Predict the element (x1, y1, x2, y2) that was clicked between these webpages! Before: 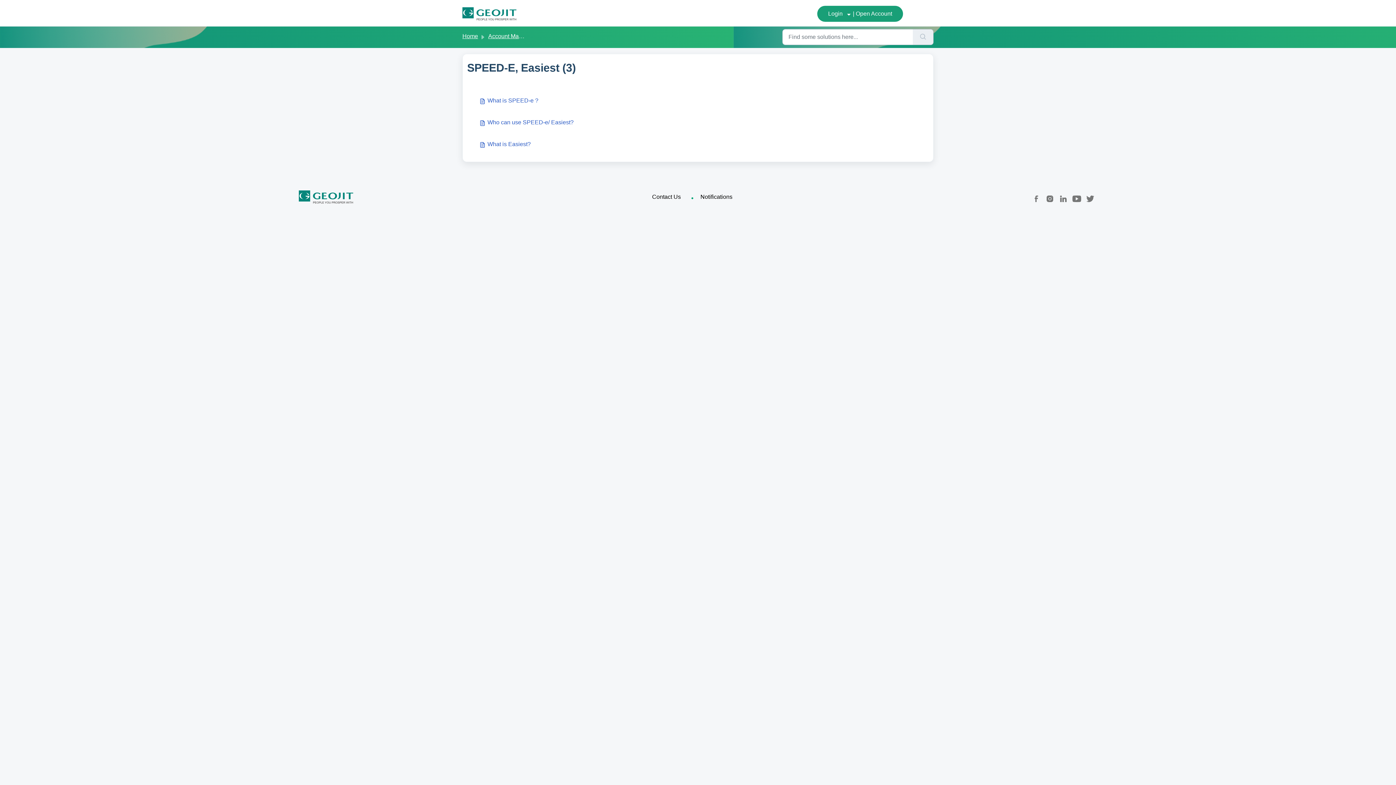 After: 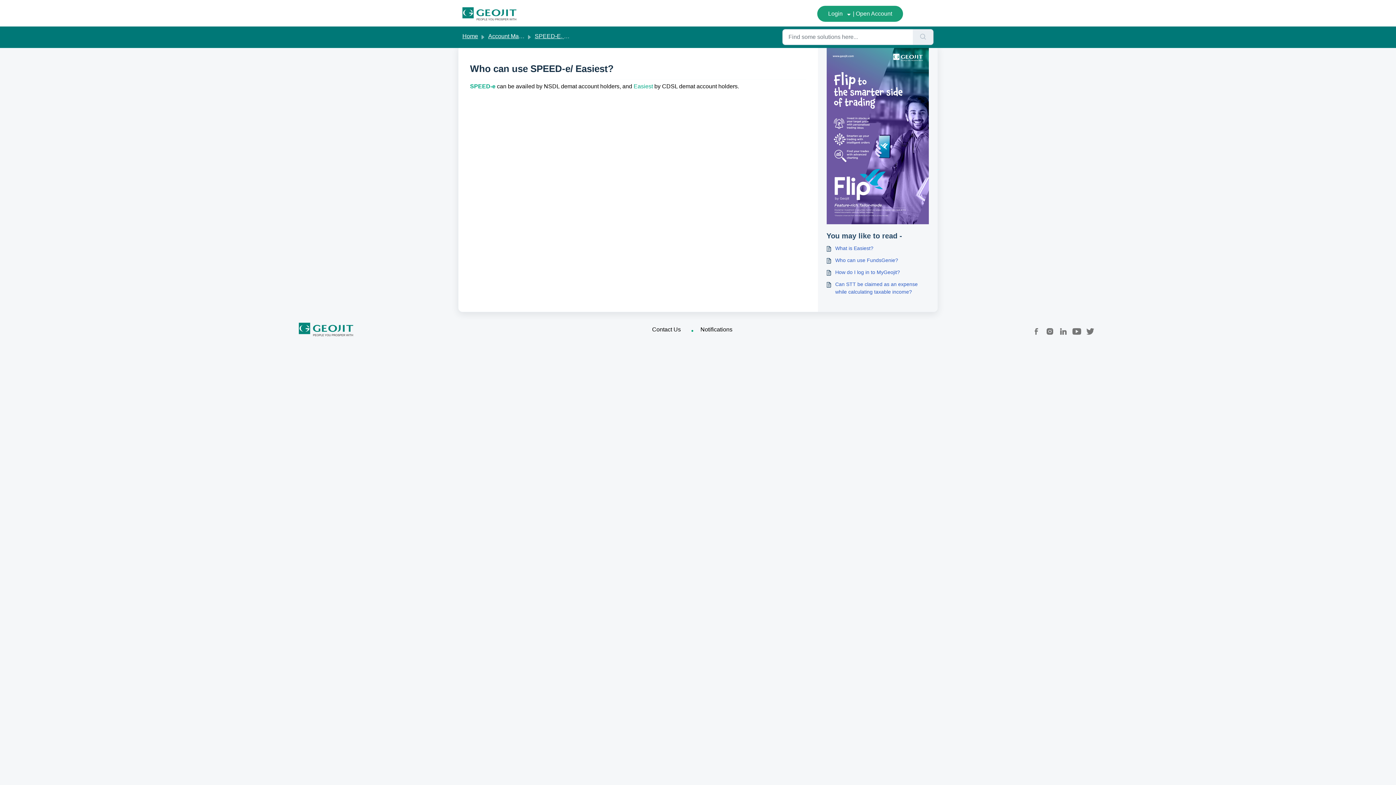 Action: label: Who can use SPEED-e/ Easiest? bbox: (471, 112, 924, 134)